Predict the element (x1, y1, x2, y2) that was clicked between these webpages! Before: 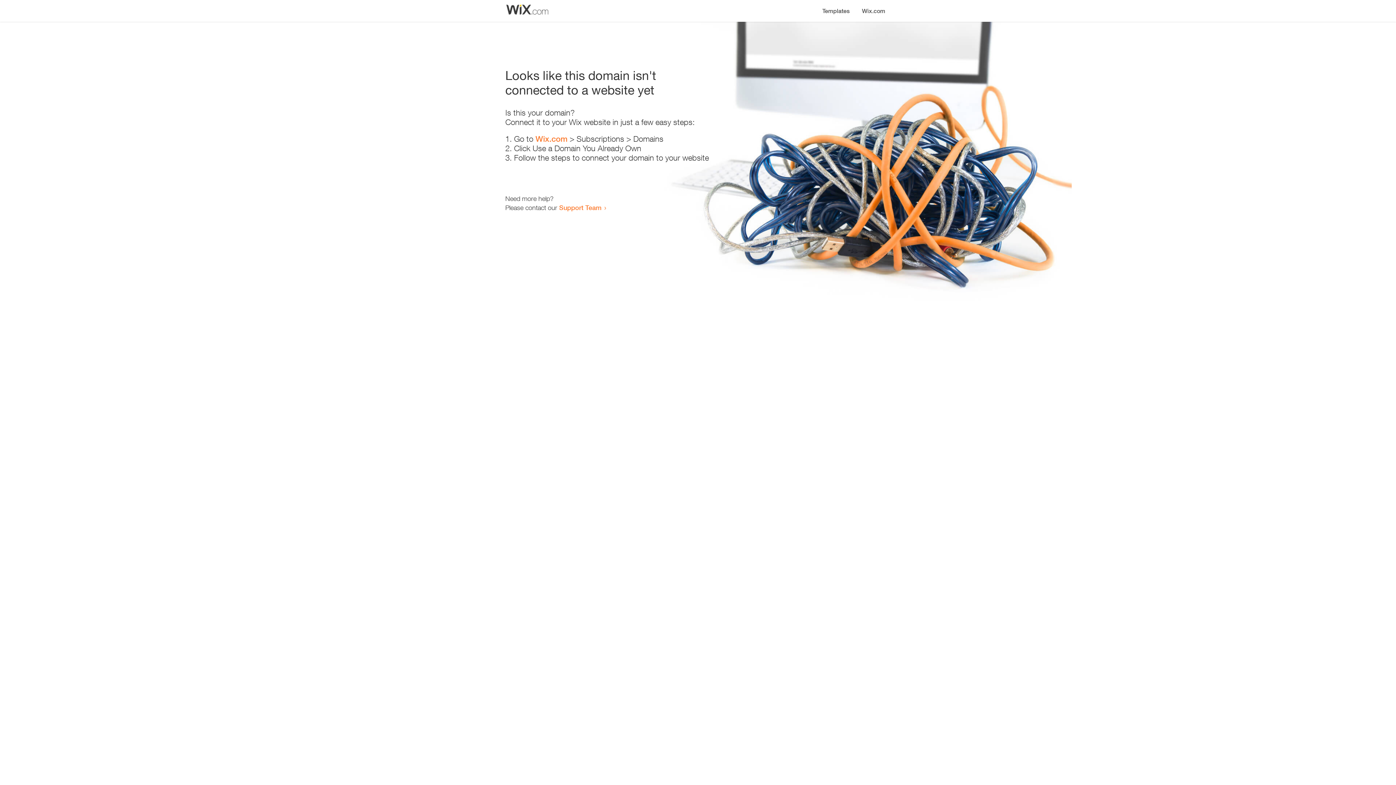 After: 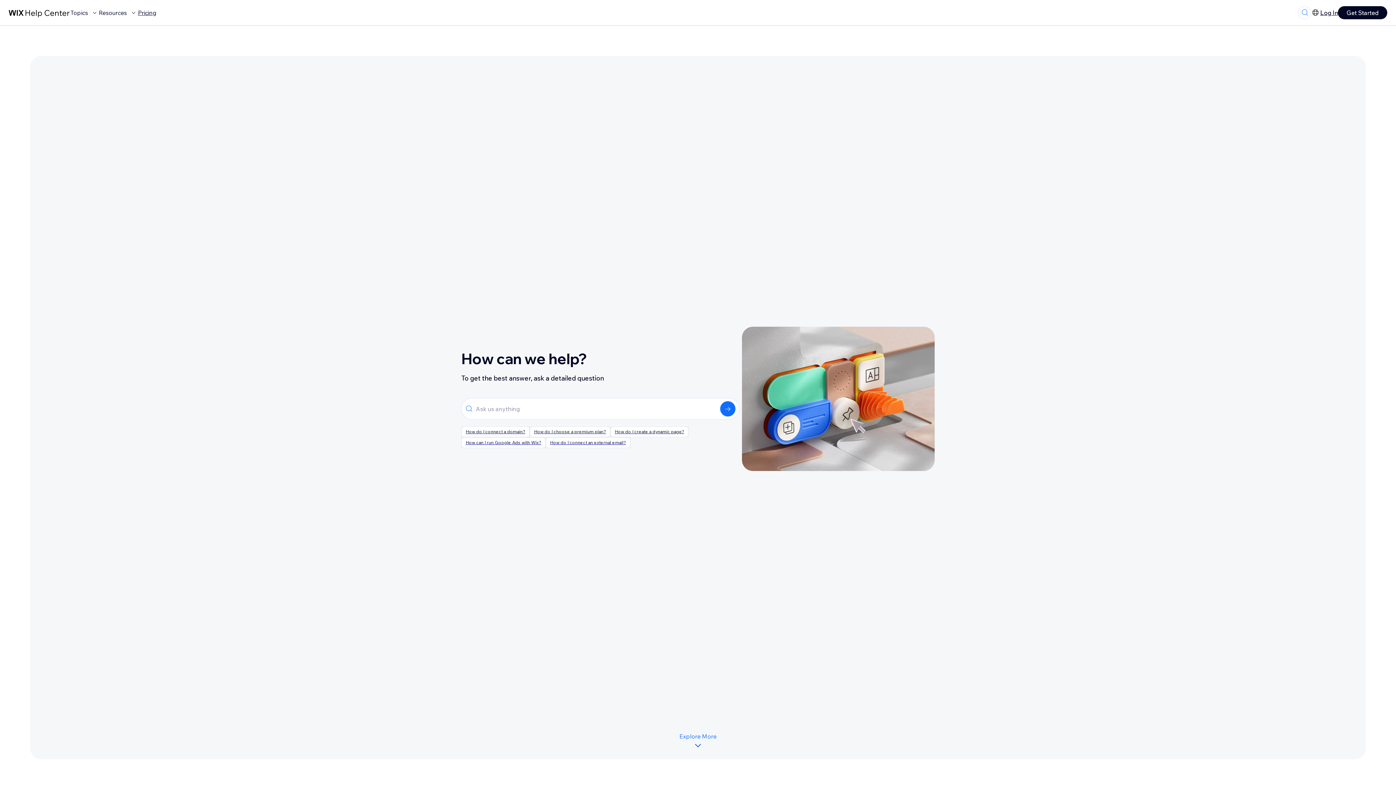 Action: label: Support Team bbox: (559, 203, 601, 211)